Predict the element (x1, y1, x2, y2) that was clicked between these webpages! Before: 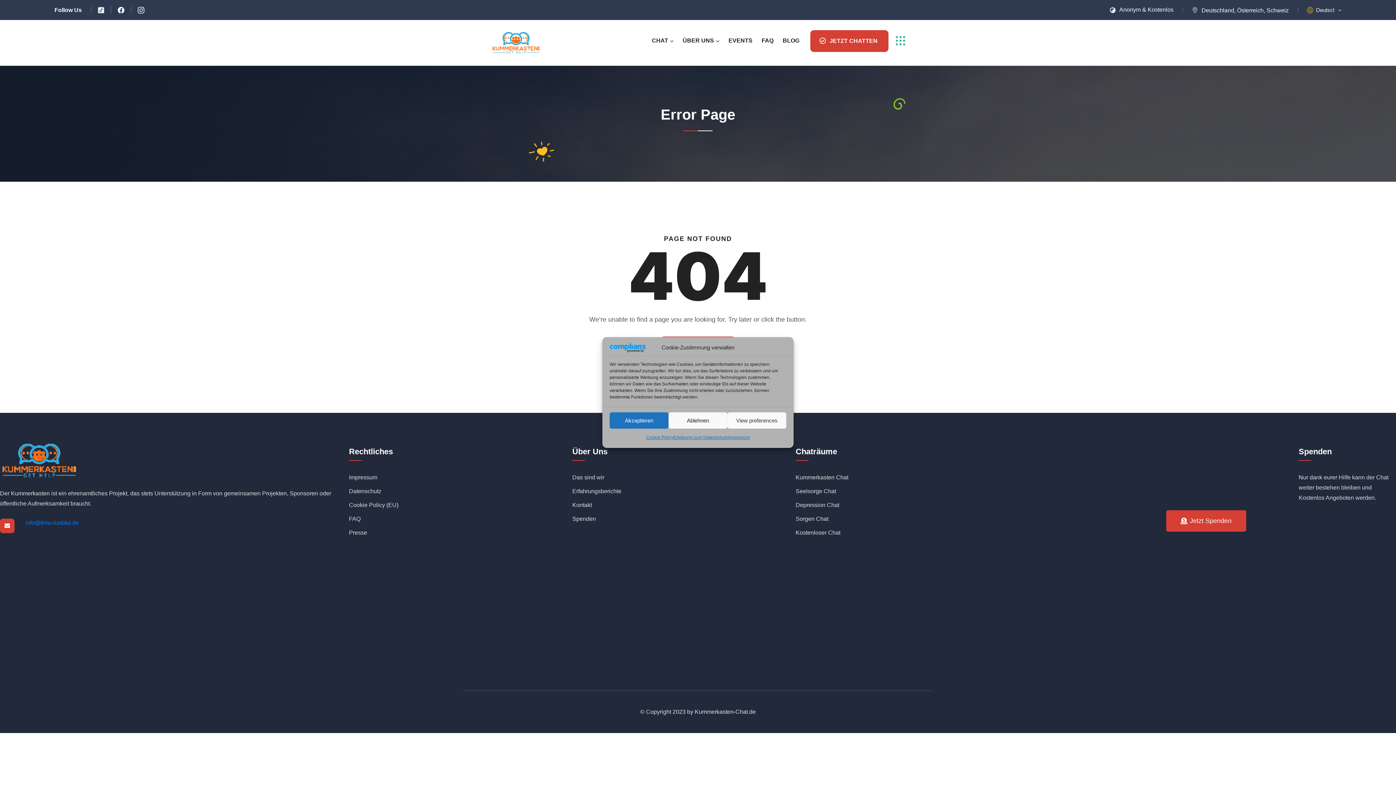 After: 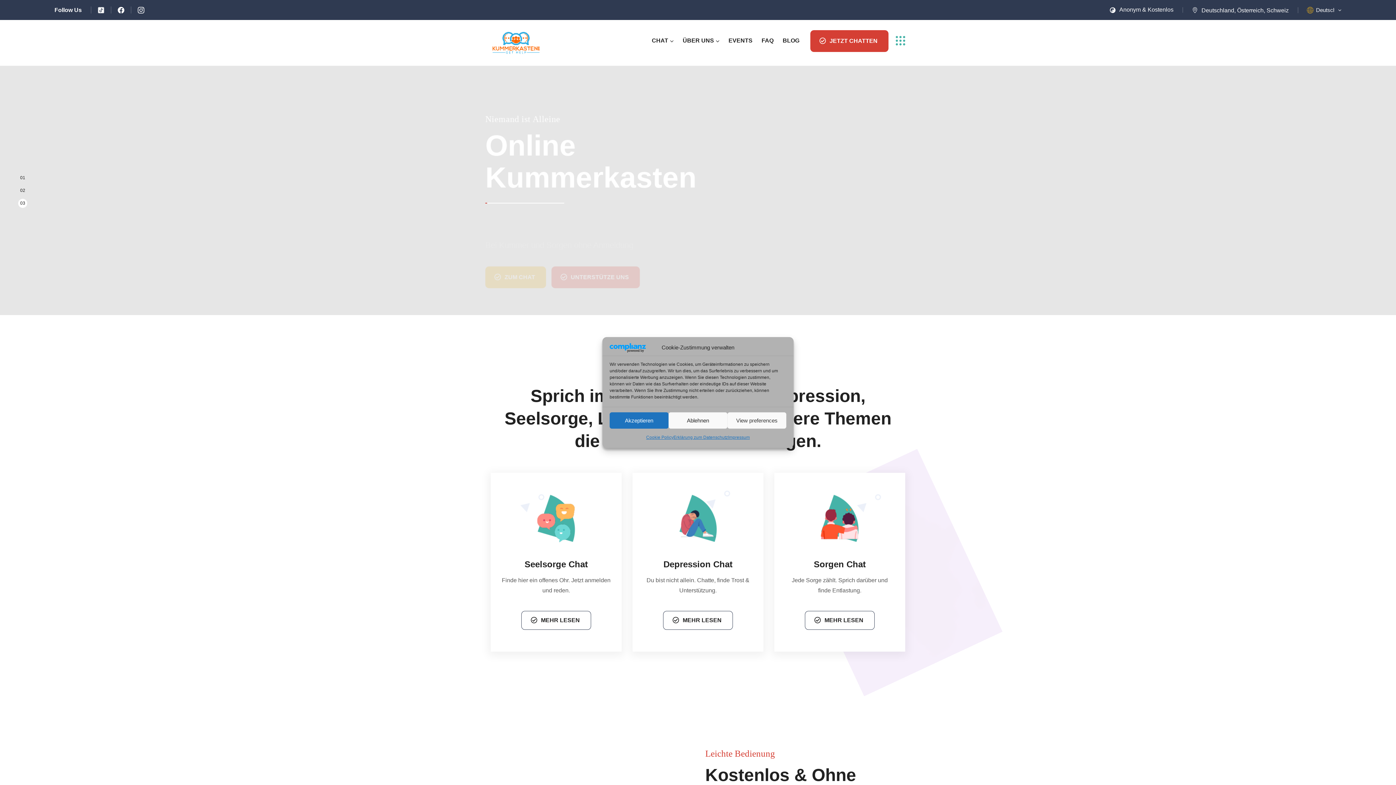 Action: label: Sorgen Chat bbox: (795, 514, 828, 524)